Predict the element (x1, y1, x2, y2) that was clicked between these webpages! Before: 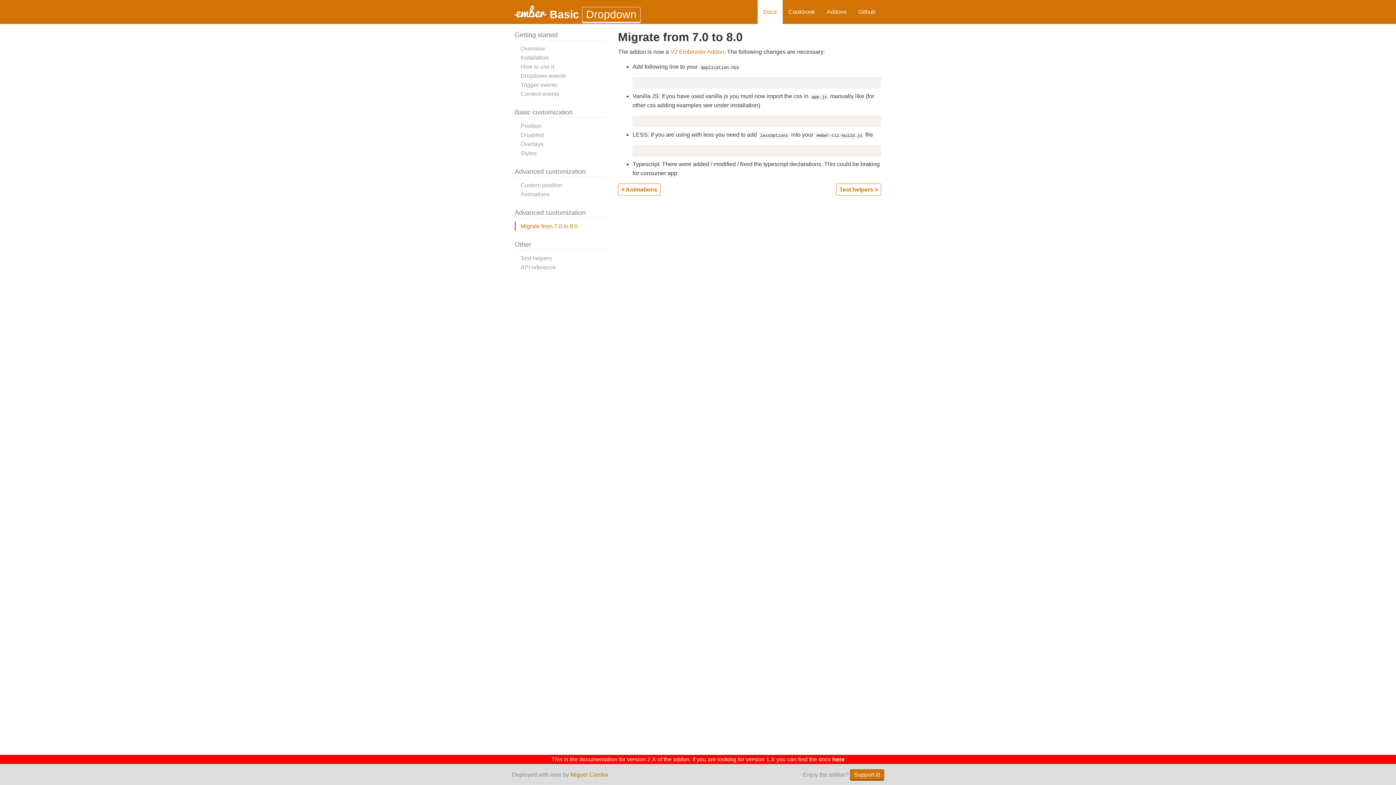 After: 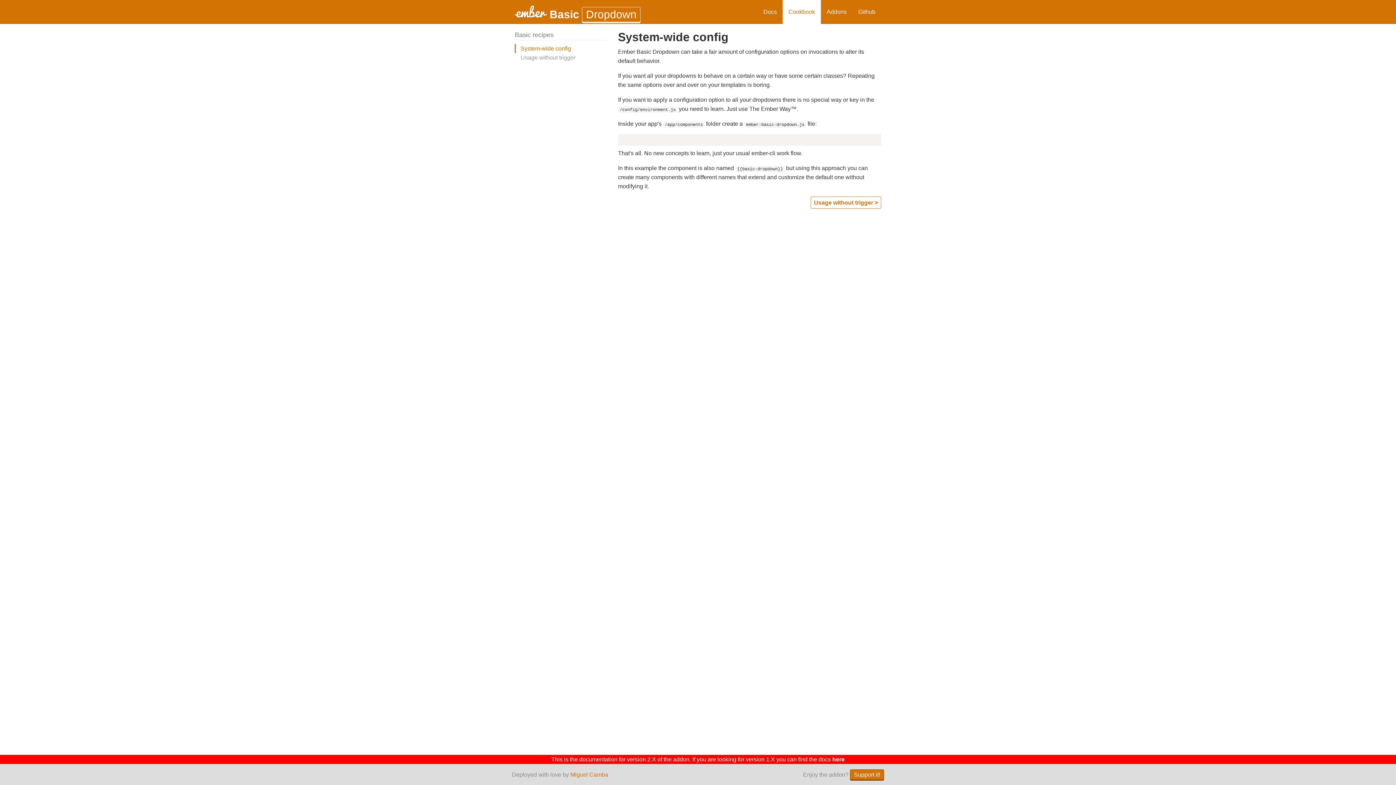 Action: bbox: (782, 0, 821, 24) label: Cookbook